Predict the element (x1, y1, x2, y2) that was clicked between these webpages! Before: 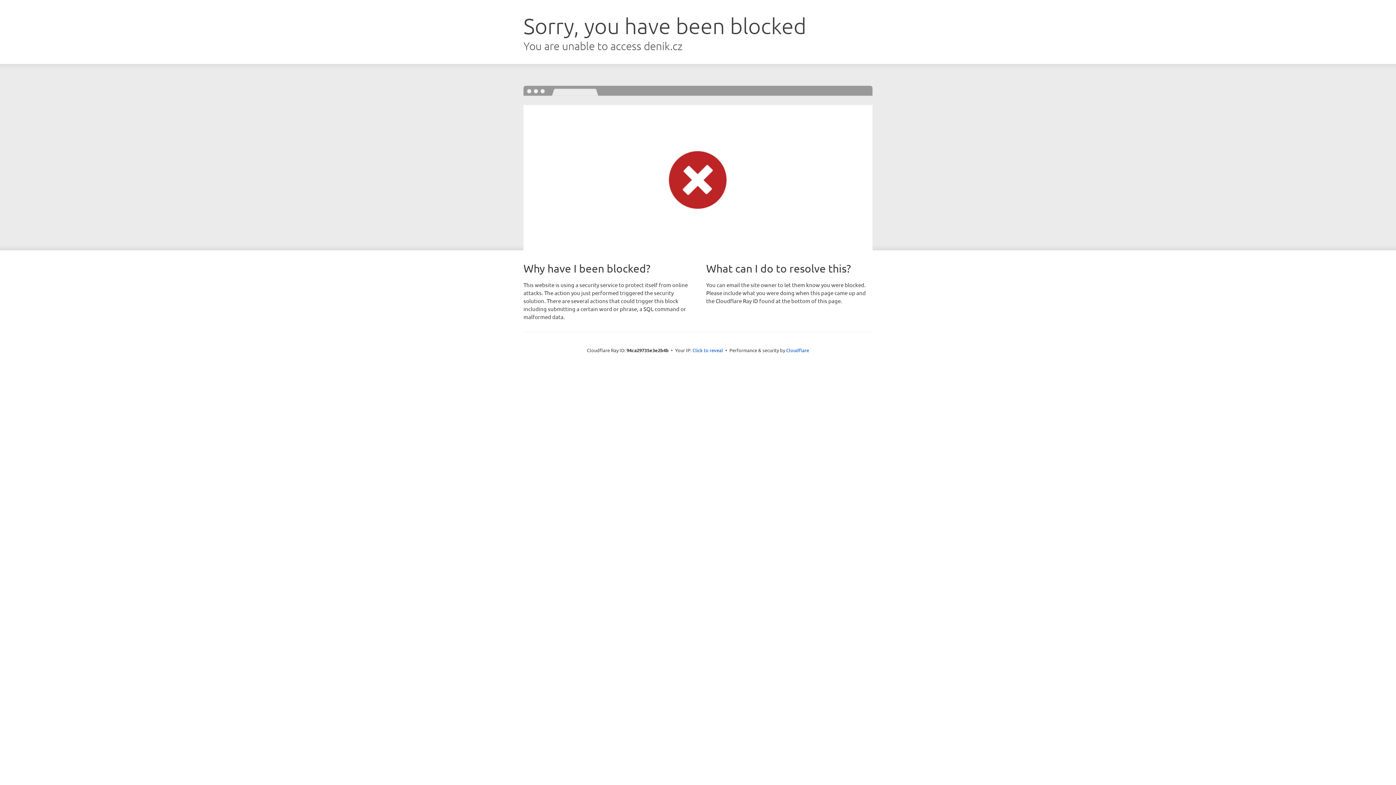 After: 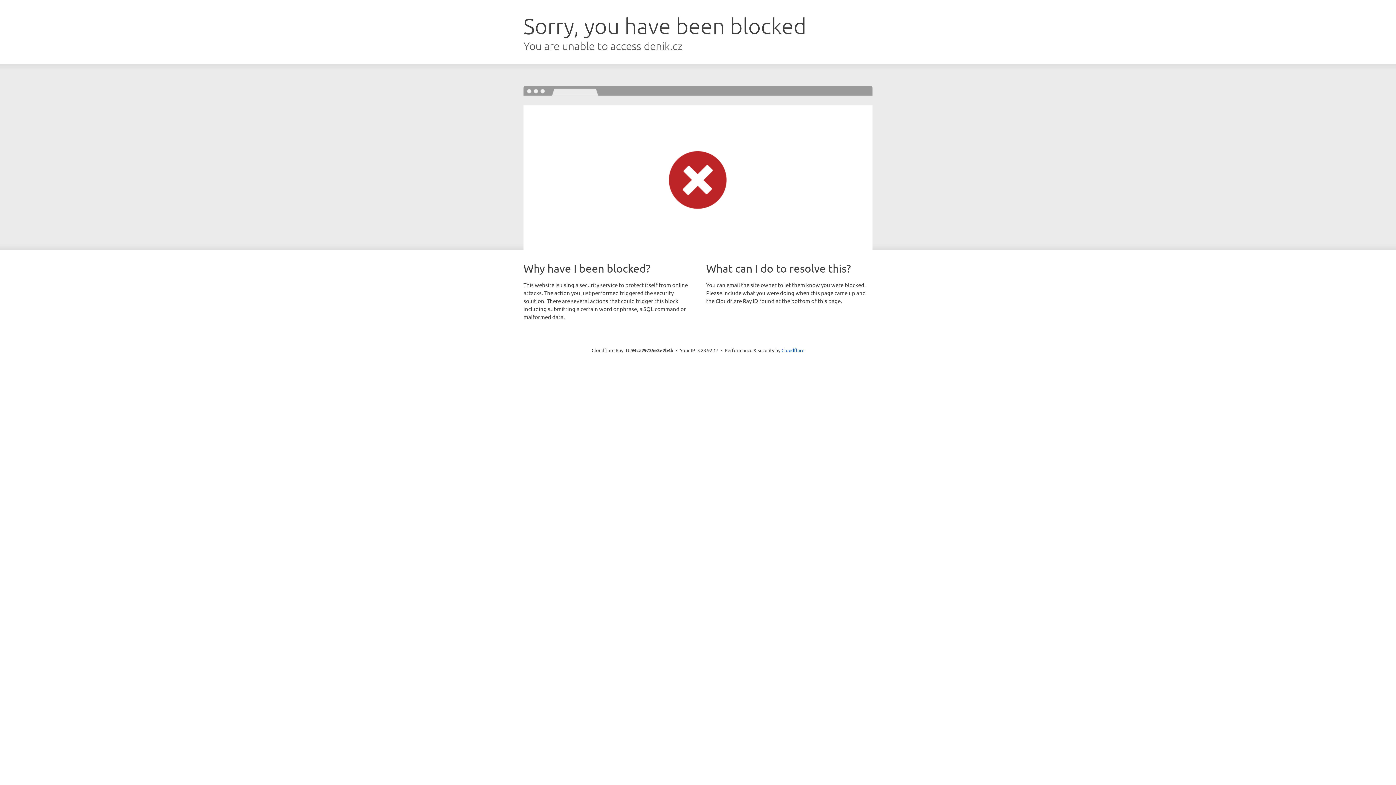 Action: label: Click to reveal bbox: (692, 346, 723, 353)